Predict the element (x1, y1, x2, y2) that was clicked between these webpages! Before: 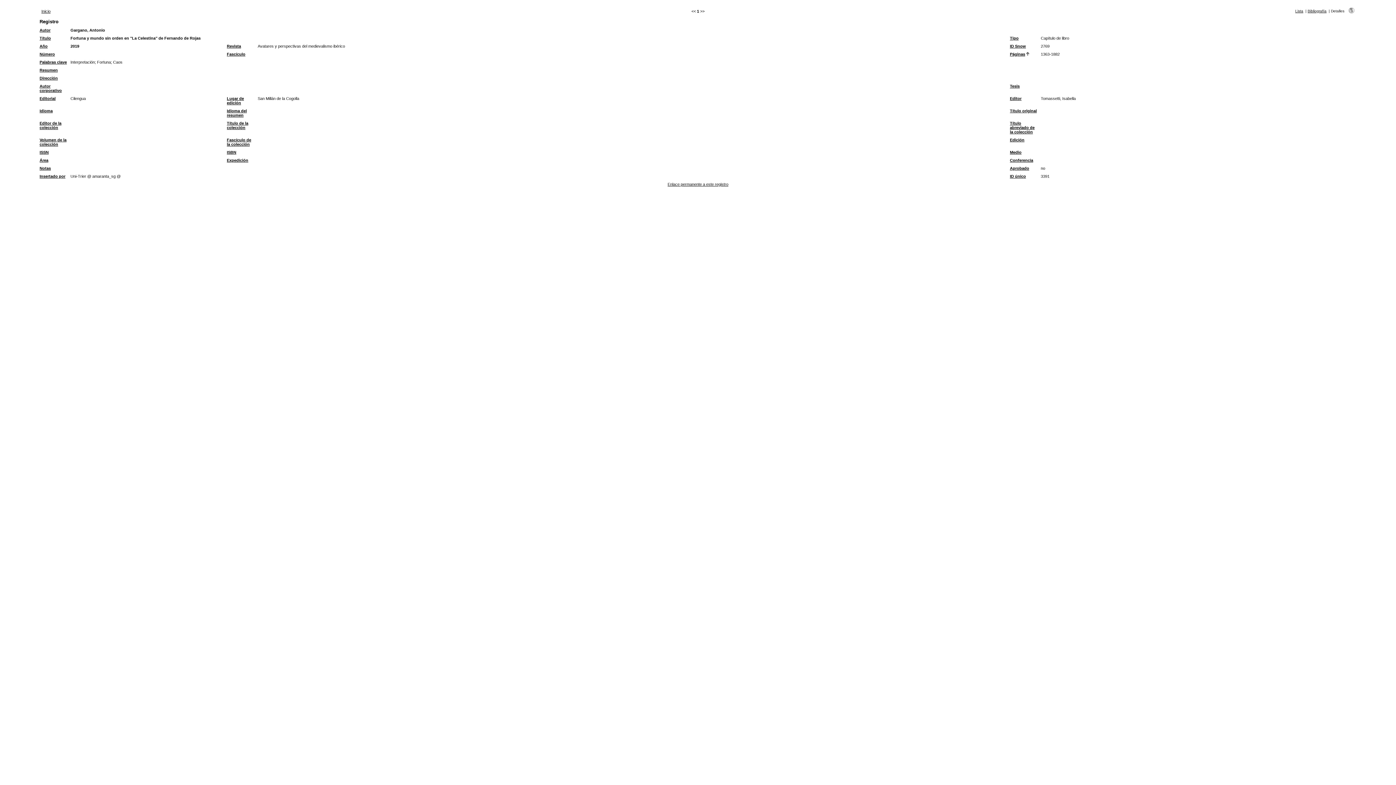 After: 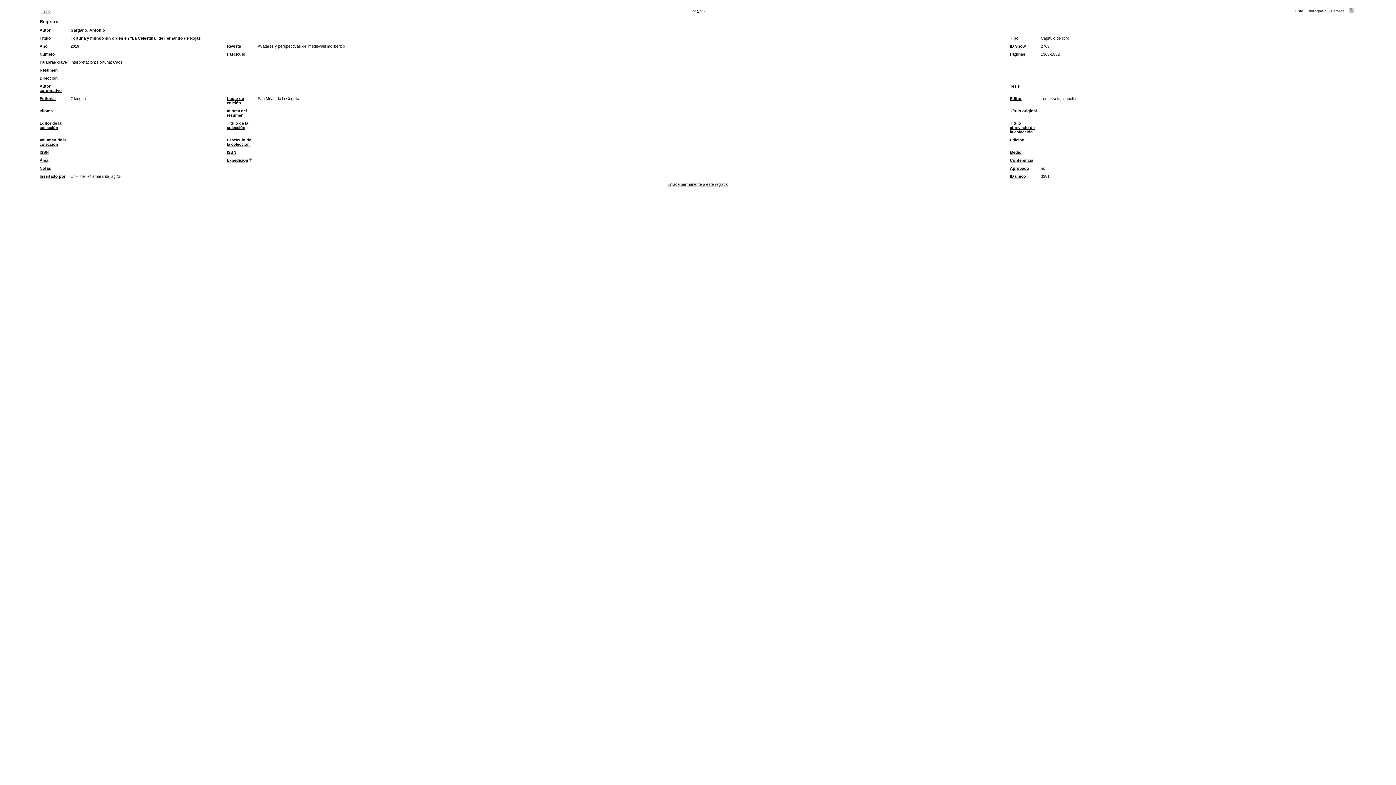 Action: bbox: (226, 158, 248, 162) label: Expedición